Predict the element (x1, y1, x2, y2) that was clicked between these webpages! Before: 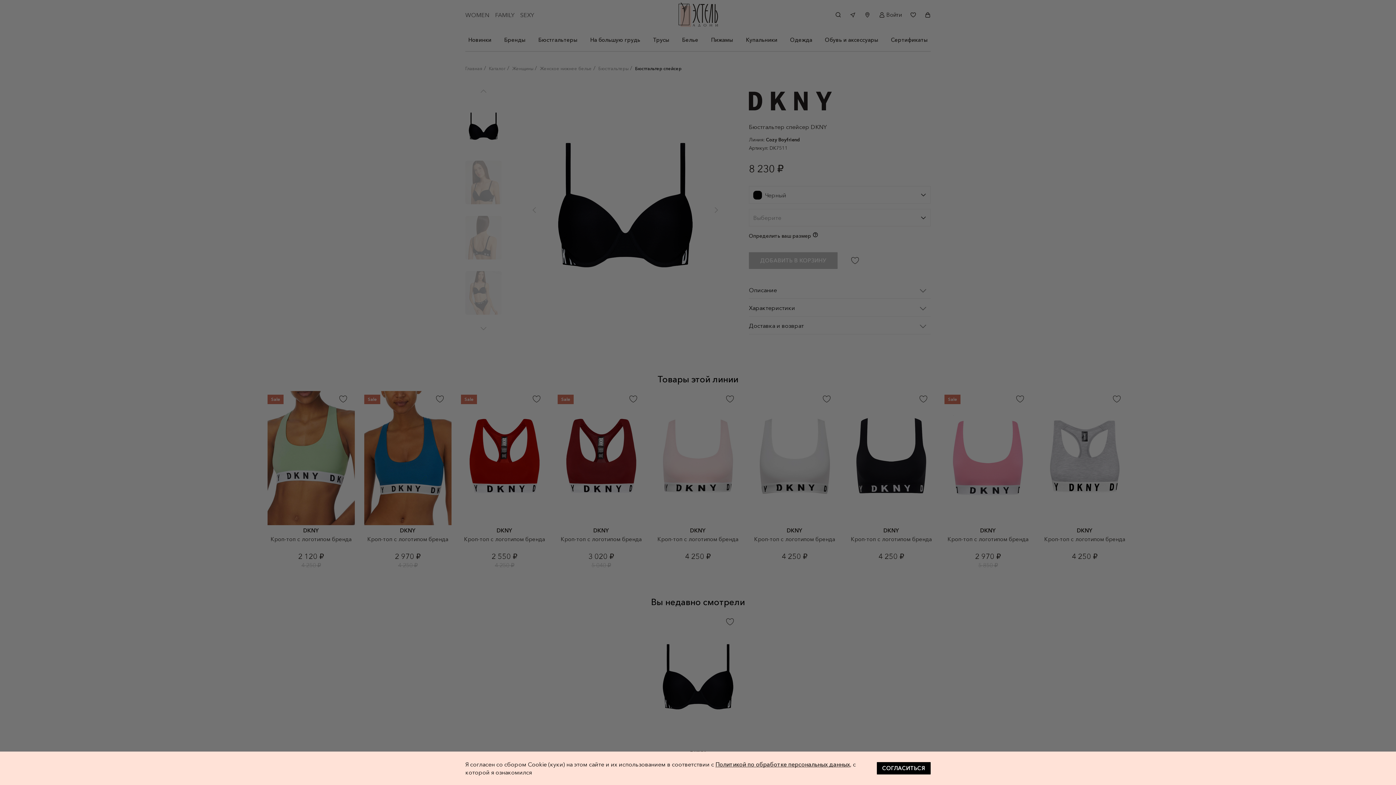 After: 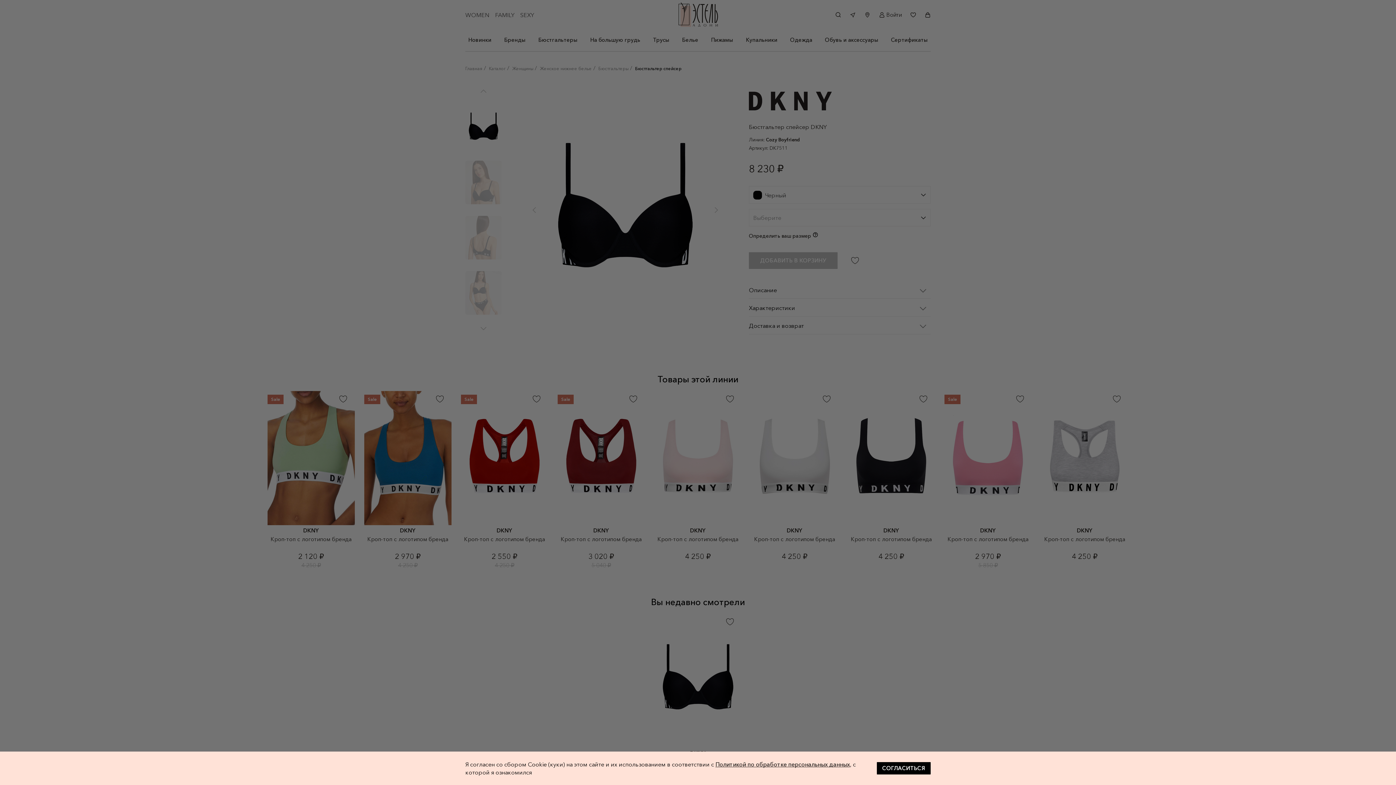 Action: bbox: (725, 617, 734, 626)